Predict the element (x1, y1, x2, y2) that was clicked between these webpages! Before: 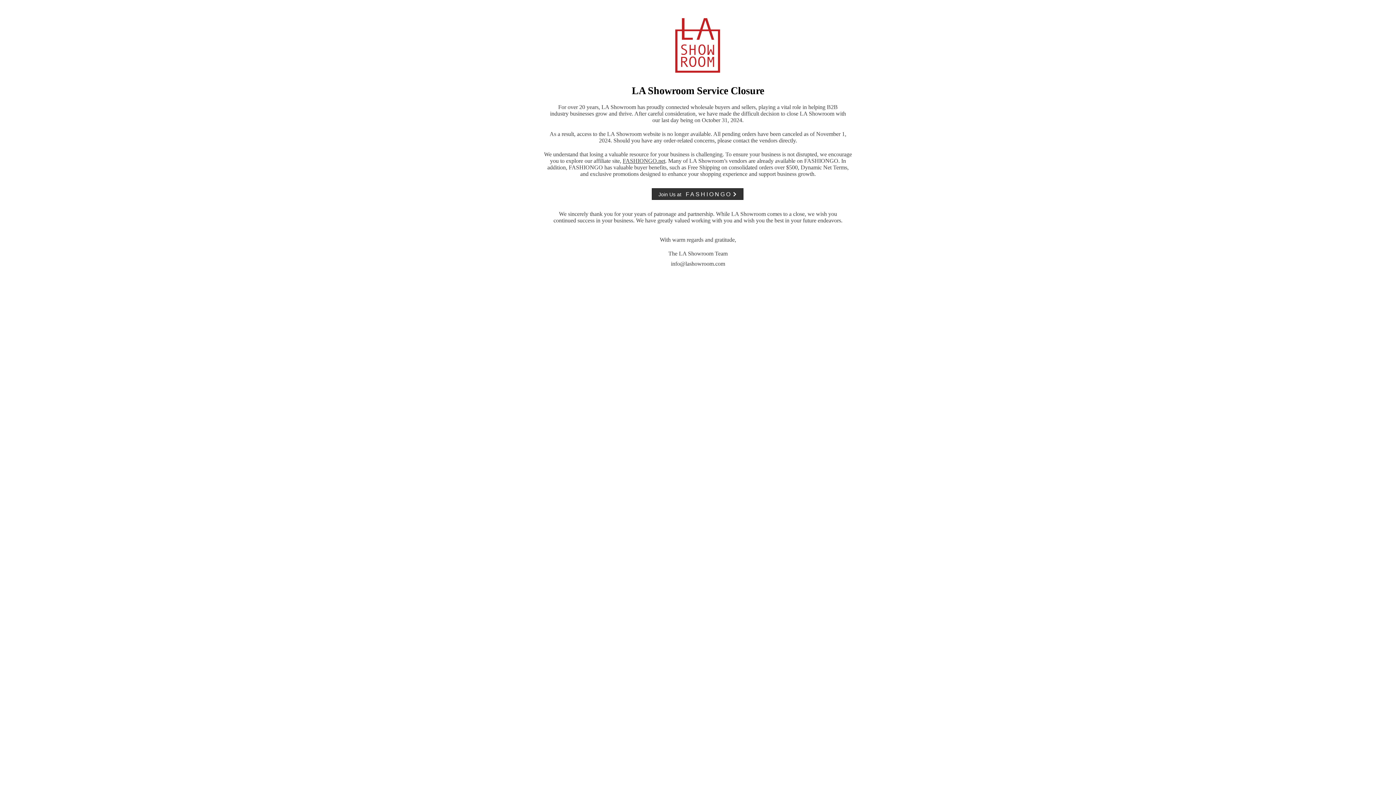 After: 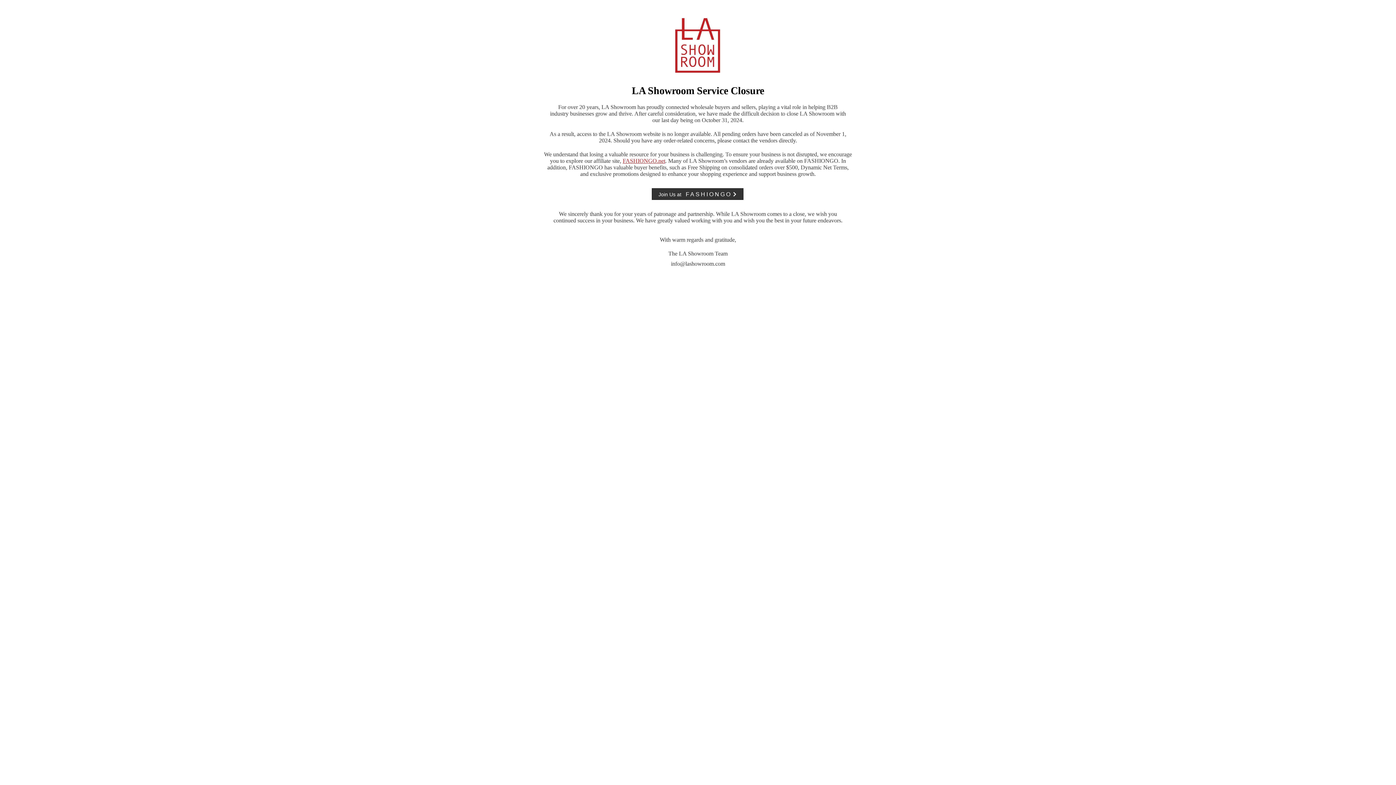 Action: label: FASHIONGO.net bbox: (622, 157, 665, 164)